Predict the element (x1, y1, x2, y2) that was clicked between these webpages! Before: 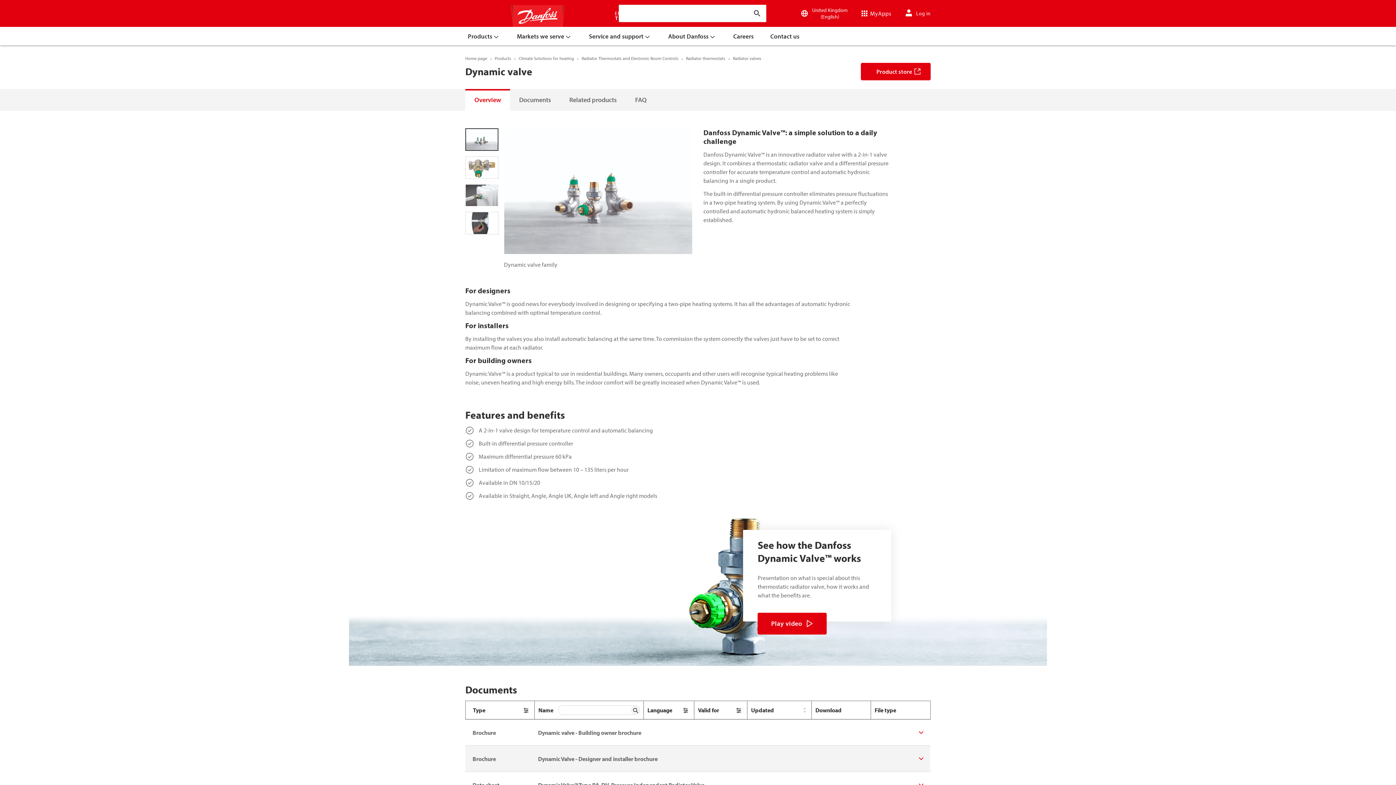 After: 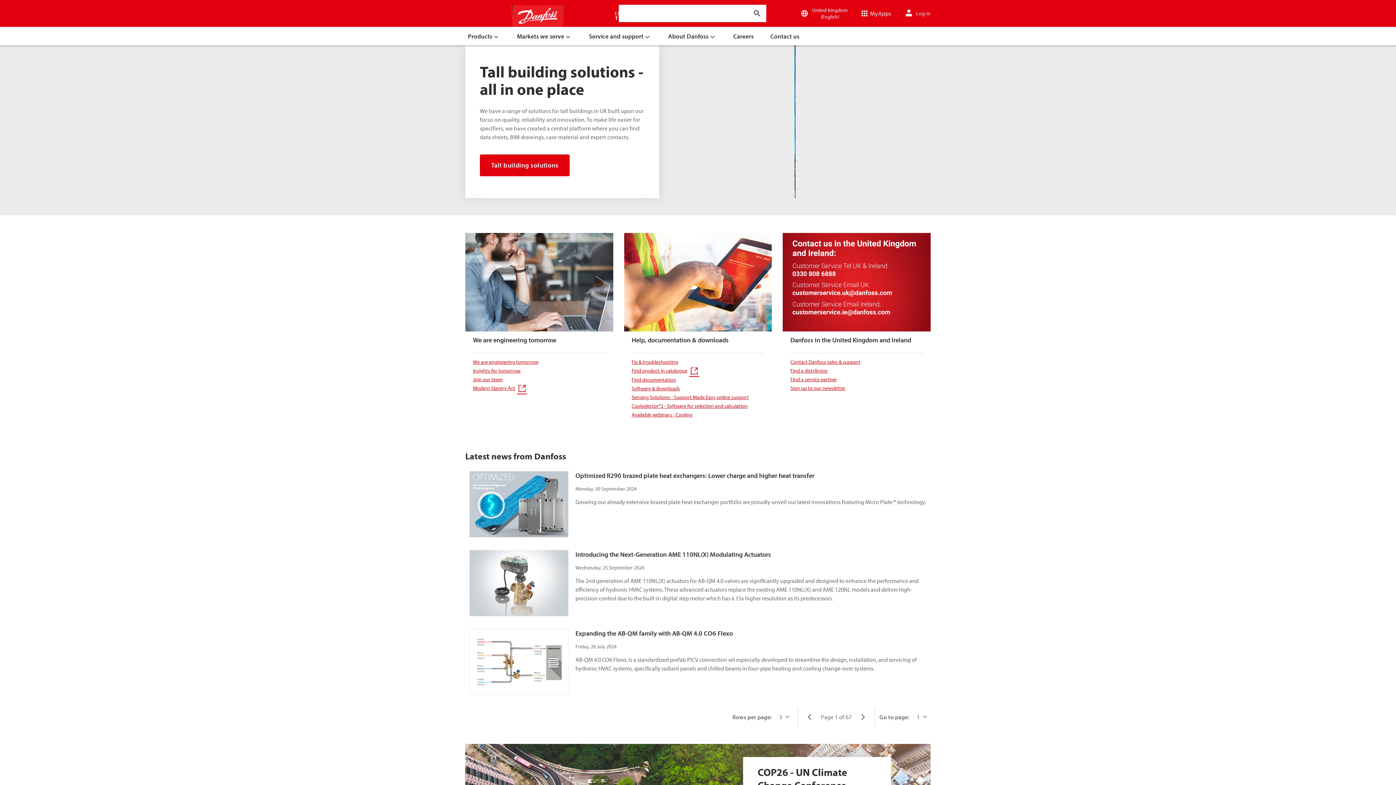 Action: bbox: (463, 5, 613, 26)